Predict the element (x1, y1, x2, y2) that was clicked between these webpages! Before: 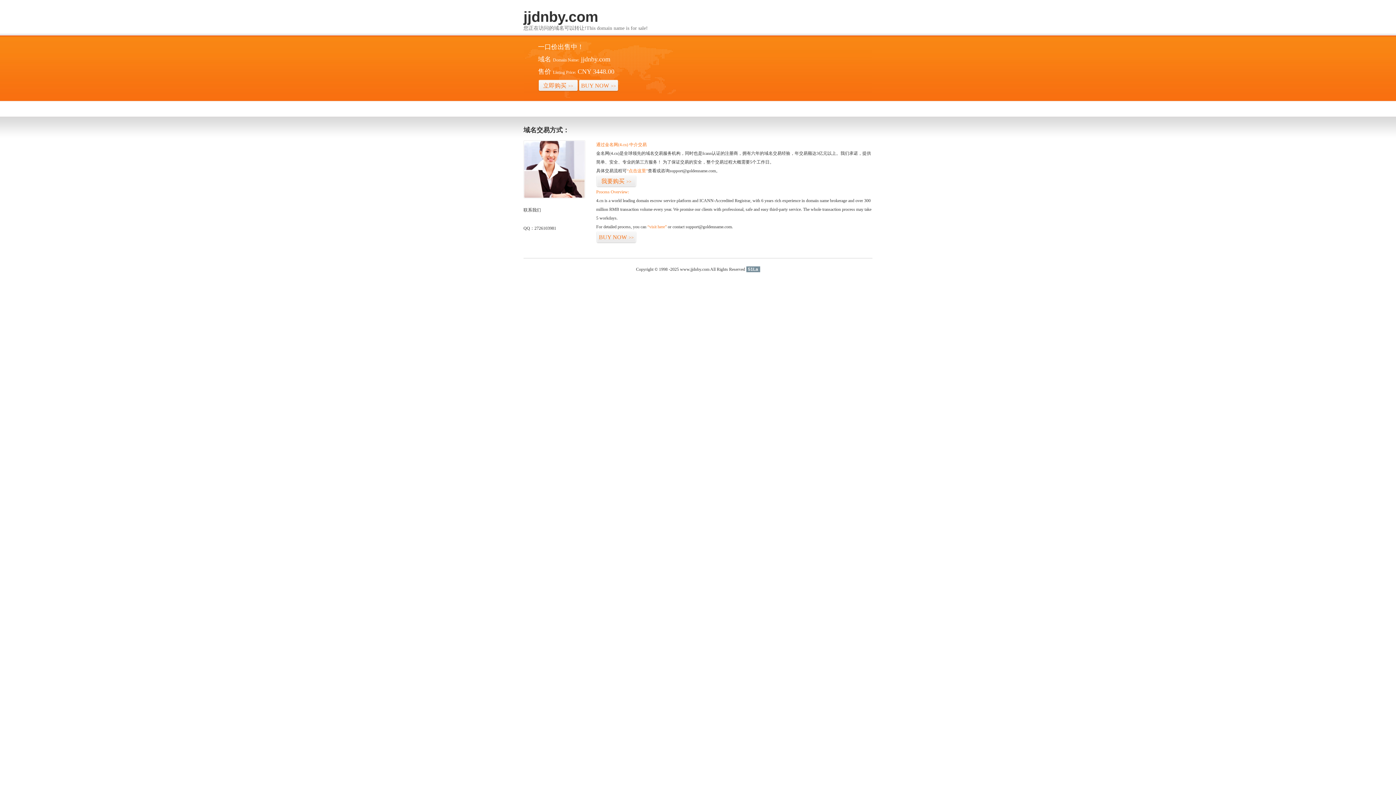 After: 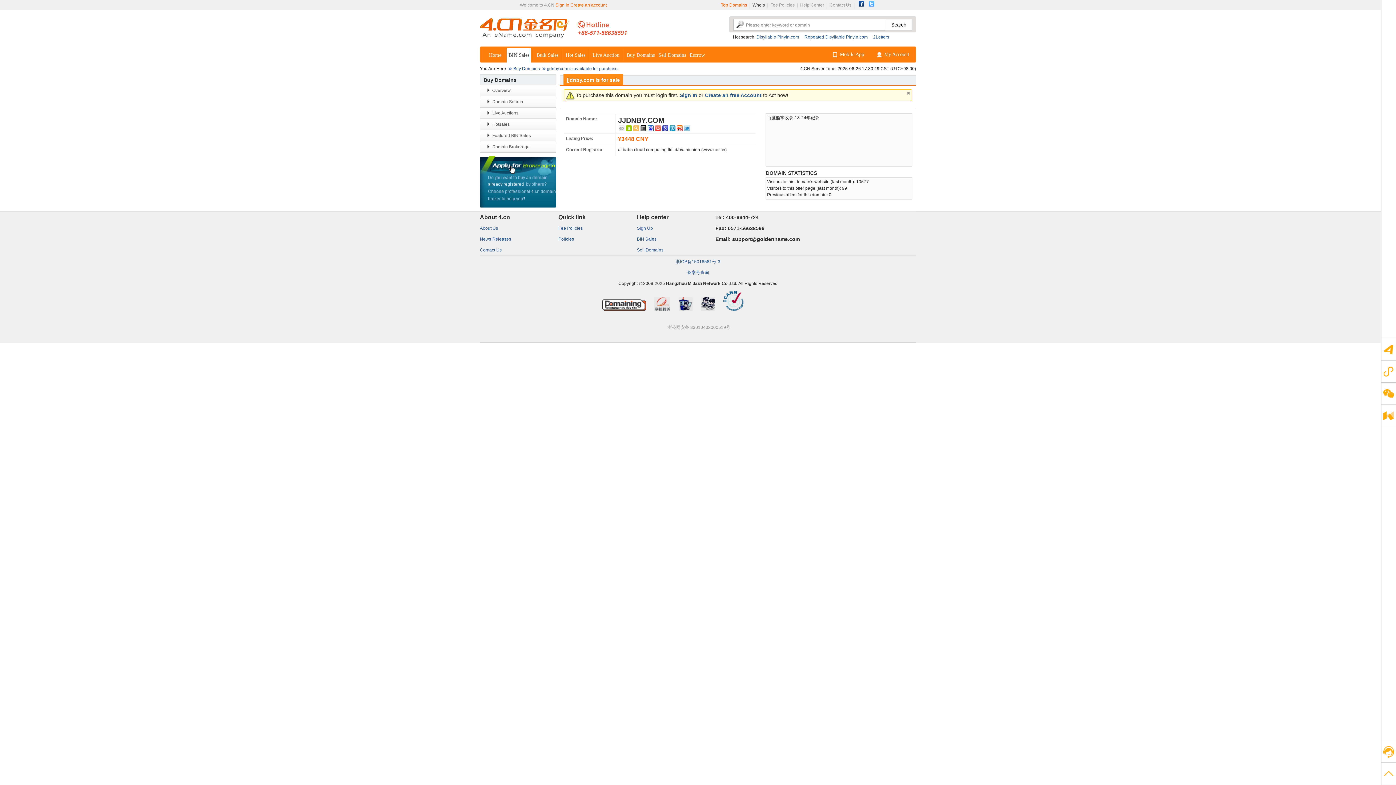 Action: bbox: (596, 175, 636, 187) label: 我要购买>>